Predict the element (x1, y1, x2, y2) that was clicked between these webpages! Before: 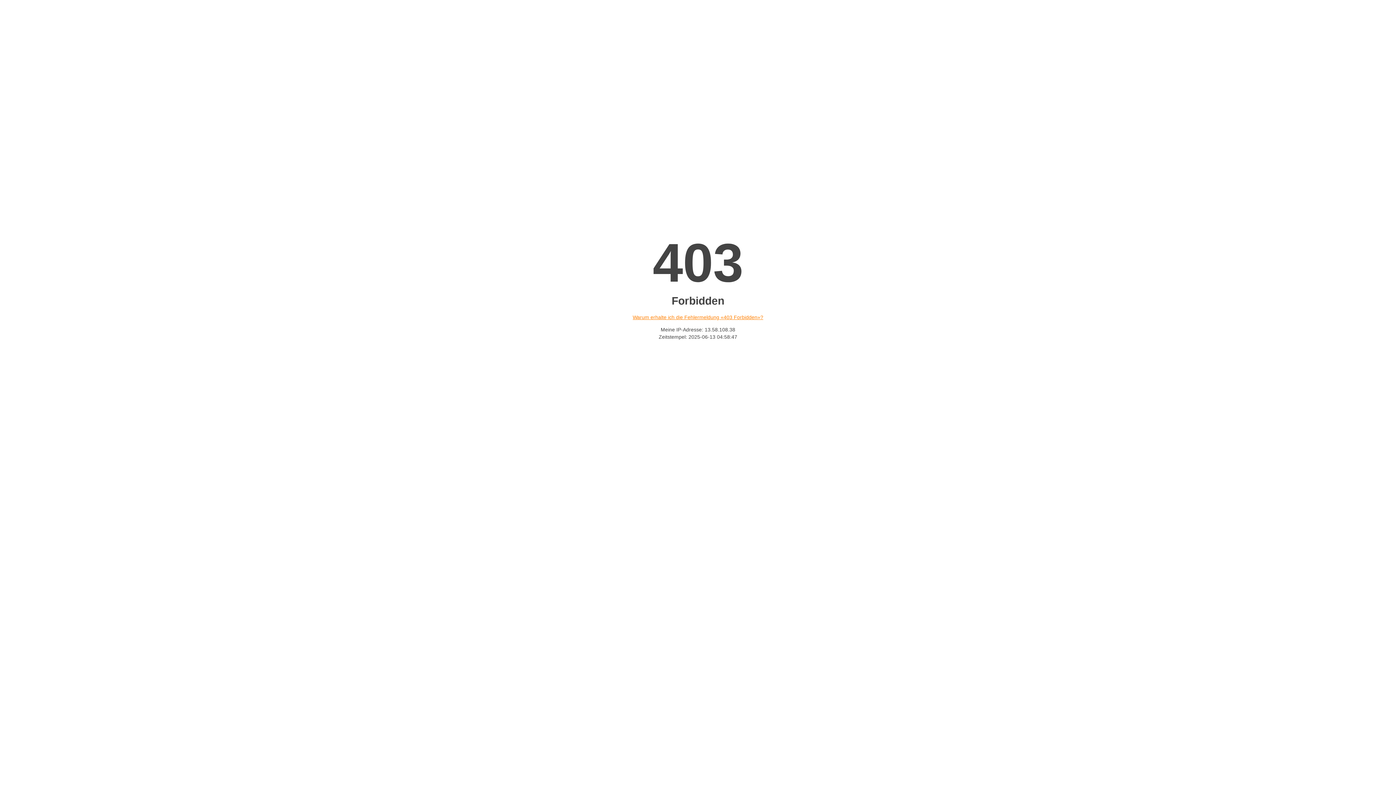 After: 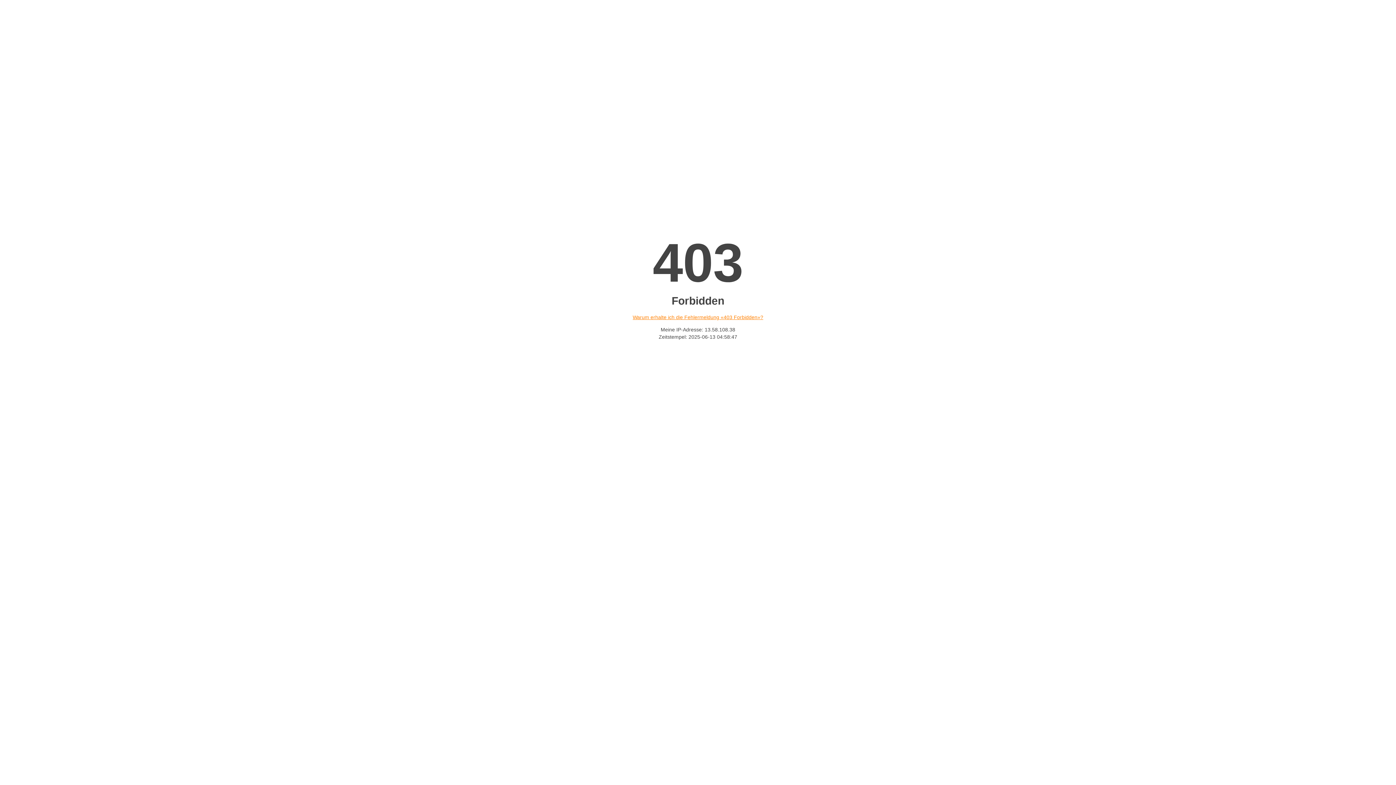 Action: label: Warum erhalte ich die Fehlermeldung «403 Forbidden»? bbox: (632, 314, 763, 320)